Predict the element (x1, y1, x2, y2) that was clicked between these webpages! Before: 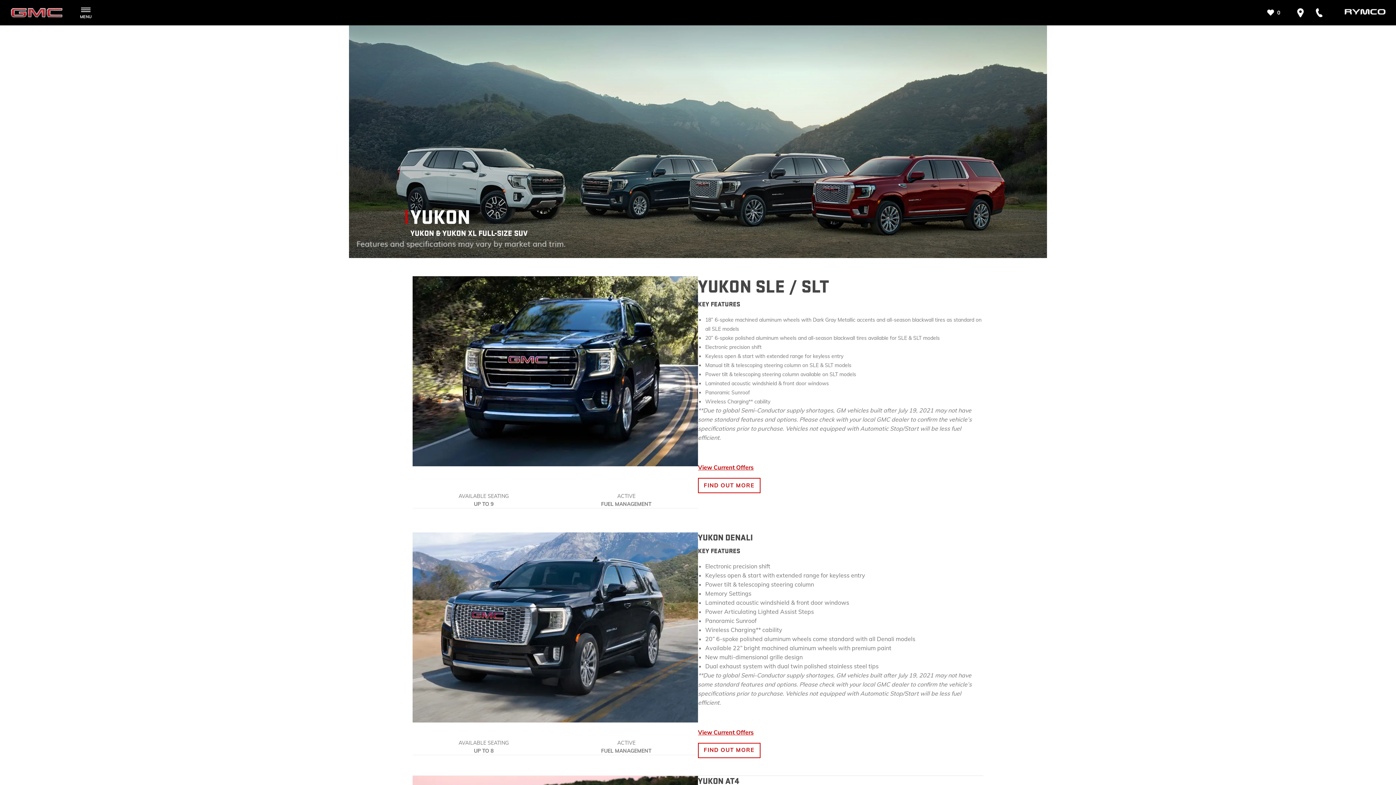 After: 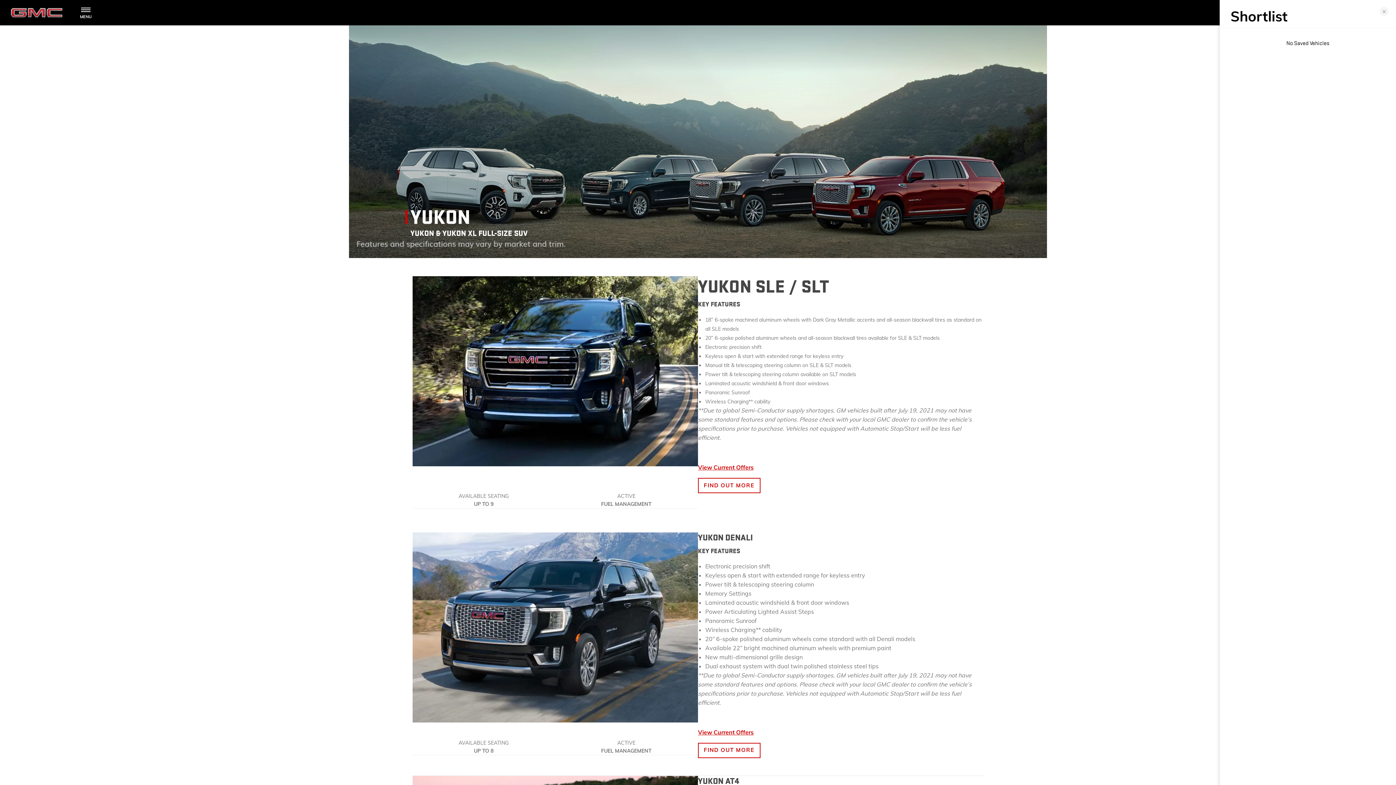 Action: label: 0 bbox: (1257, 0, 1291, 25)